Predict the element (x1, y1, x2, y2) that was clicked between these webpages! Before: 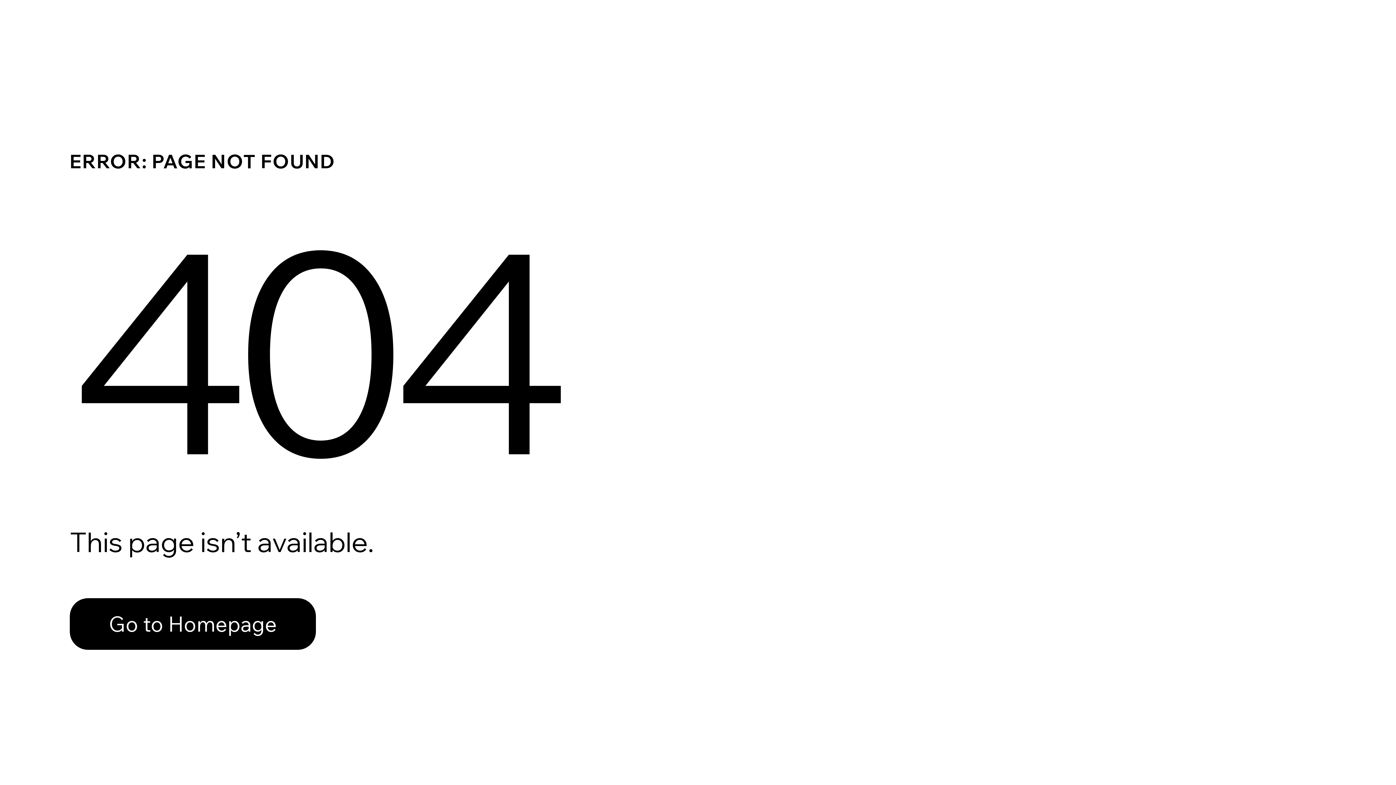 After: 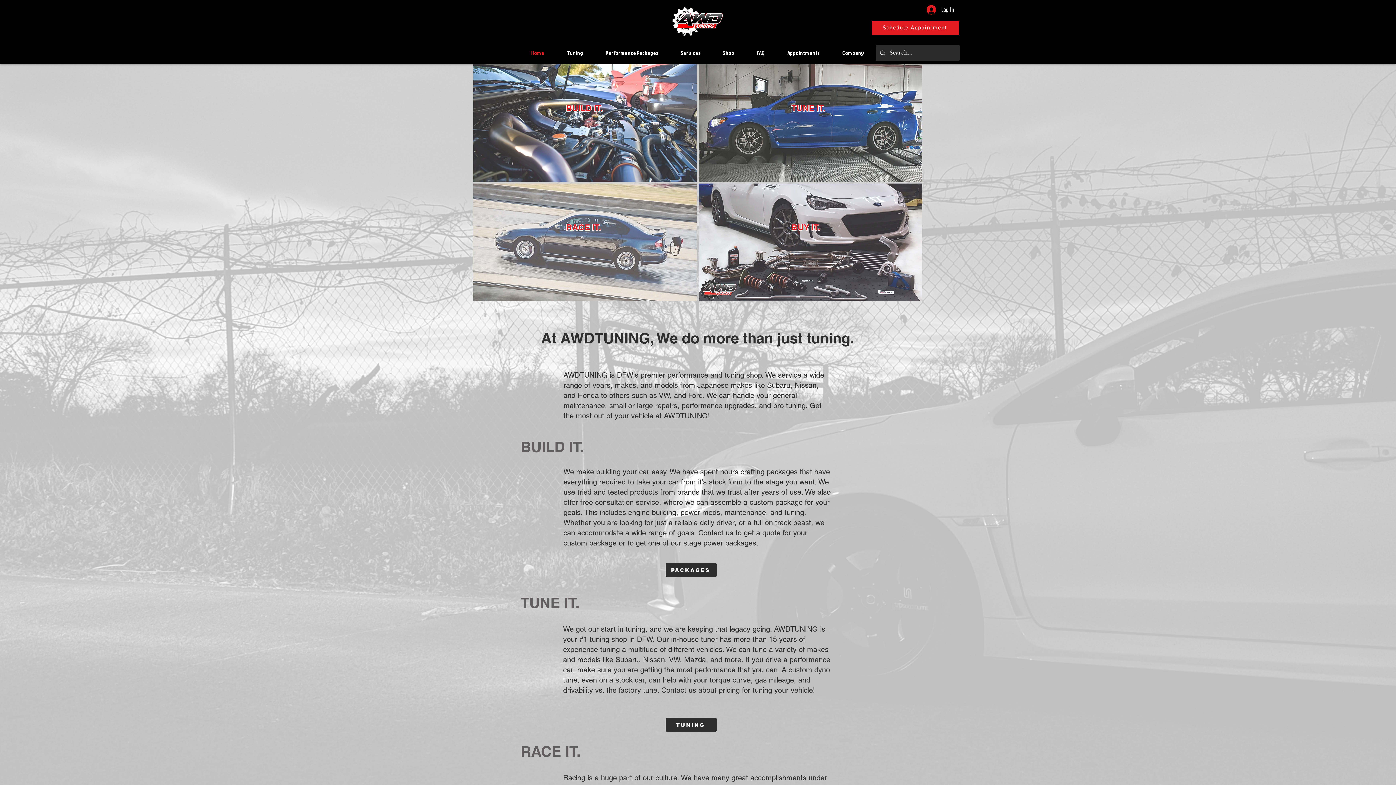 Action: label: Go to Homepage bbox: (69, 582, 768, 659)